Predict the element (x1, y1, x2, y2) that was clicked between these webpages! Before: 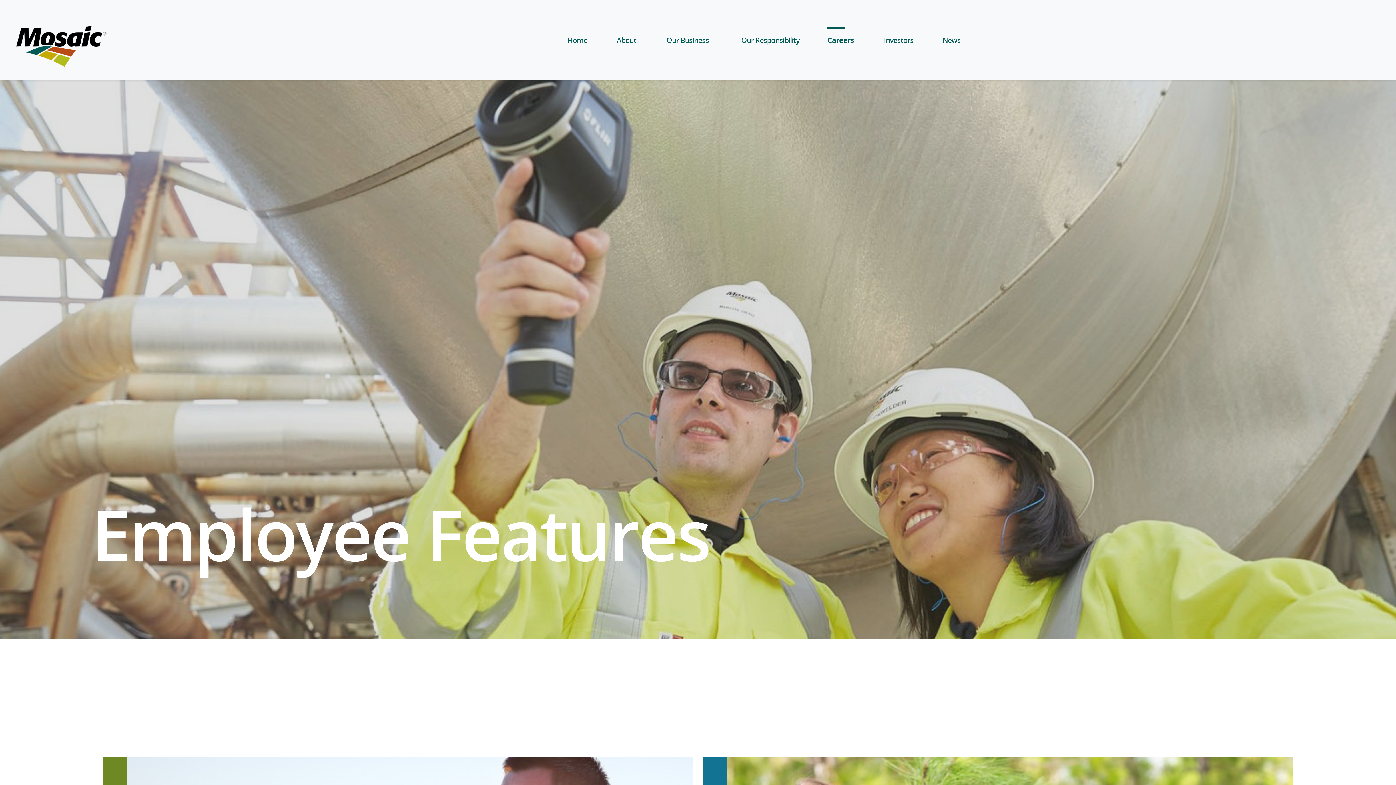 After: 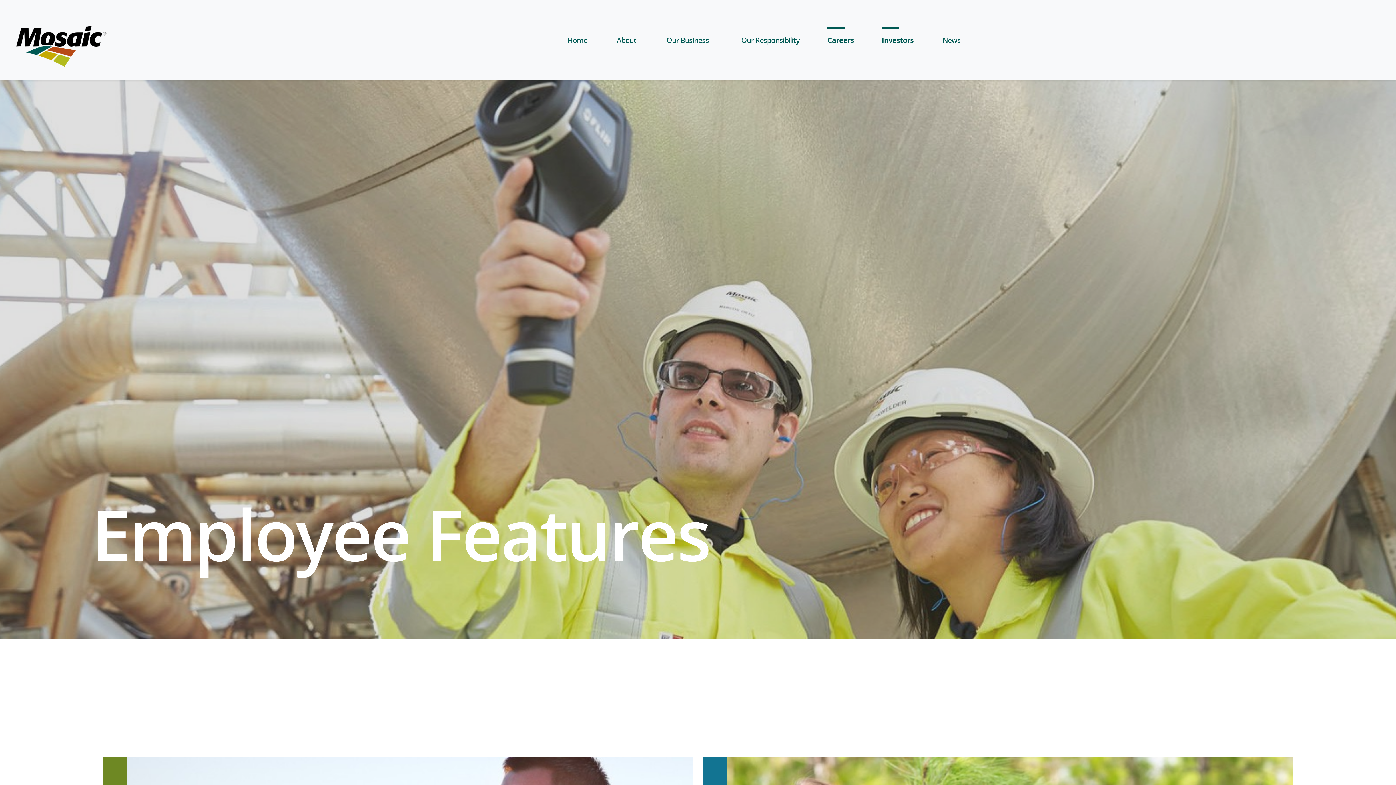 Action: label: Investors bbox: (882, 3, 913, 77)